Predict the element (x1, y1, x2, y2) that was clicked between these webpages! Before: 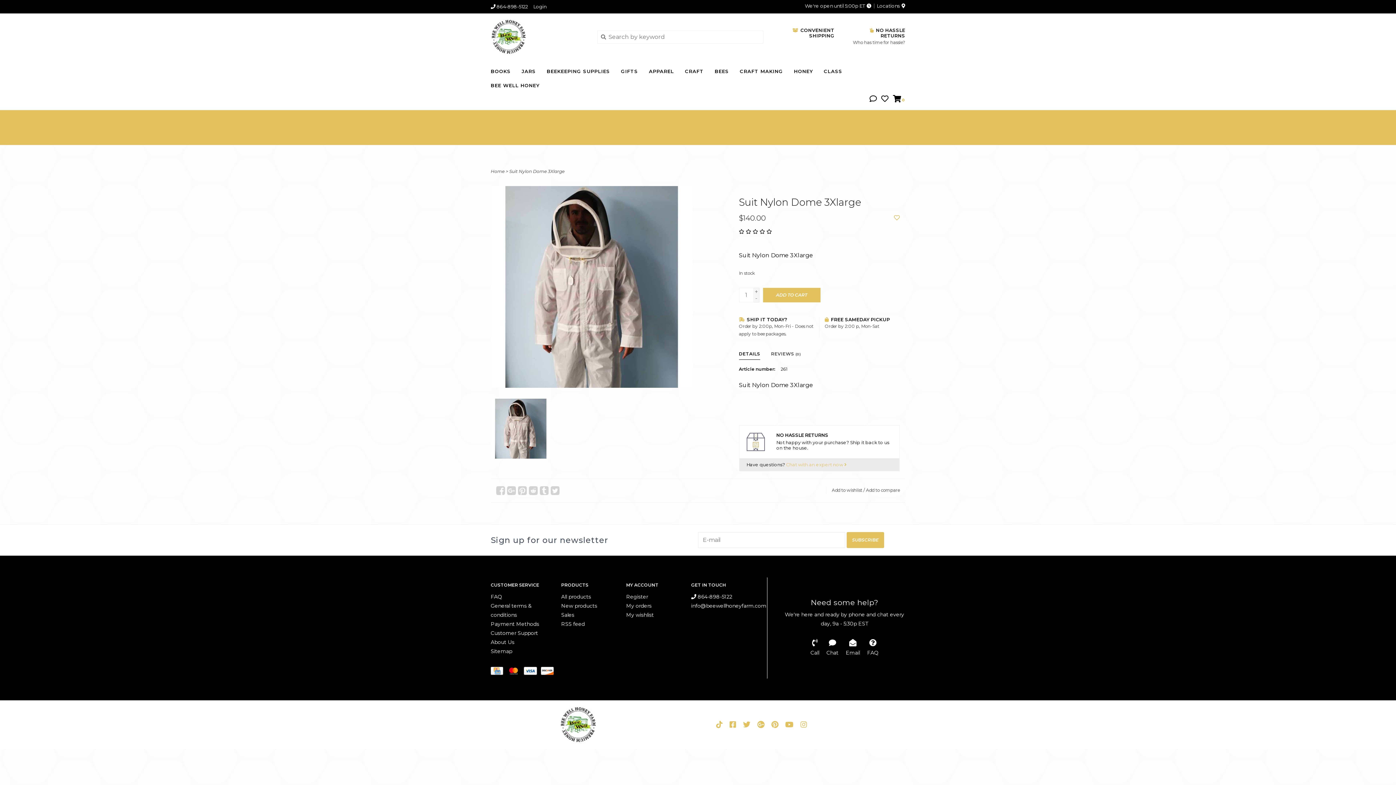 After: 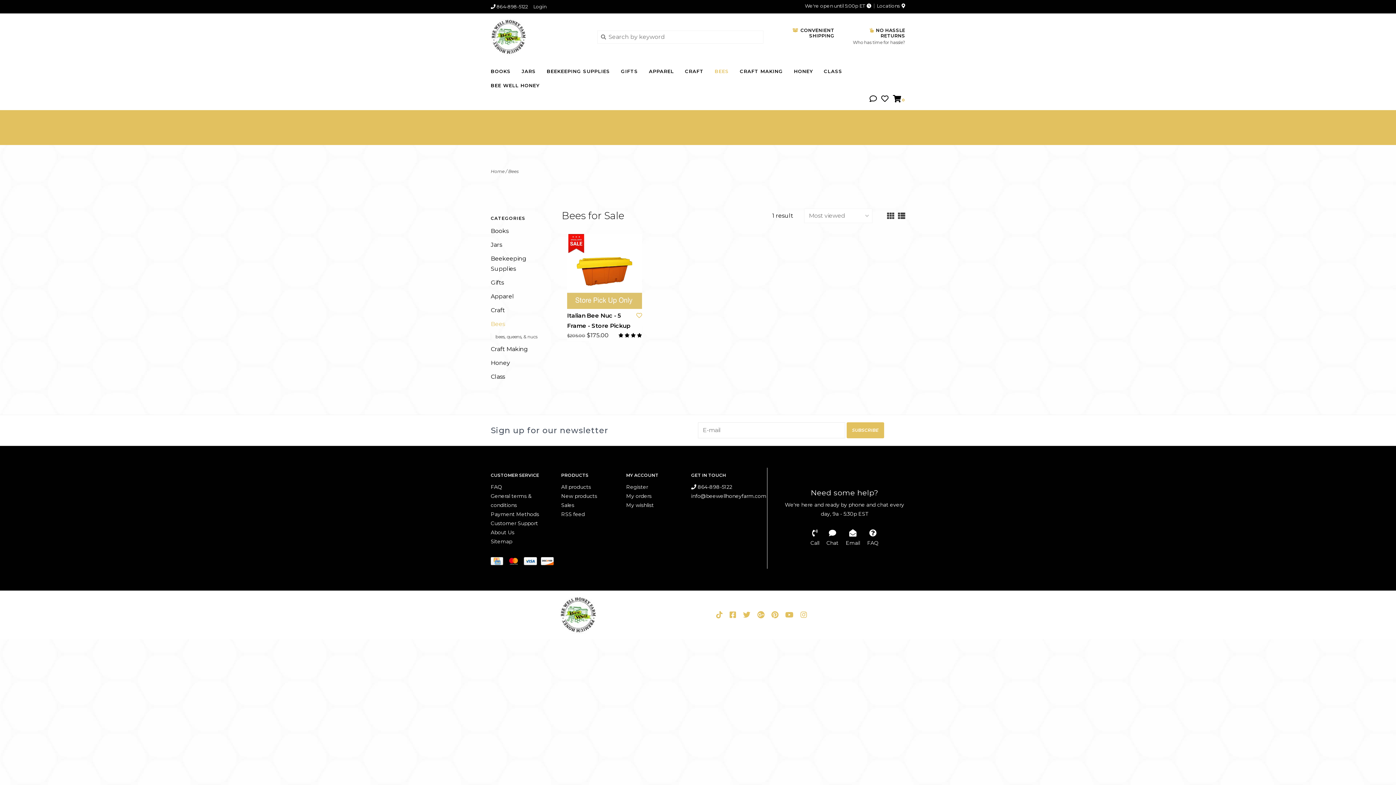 Action: label: BEES bbox: (714, 66, 732, 80)